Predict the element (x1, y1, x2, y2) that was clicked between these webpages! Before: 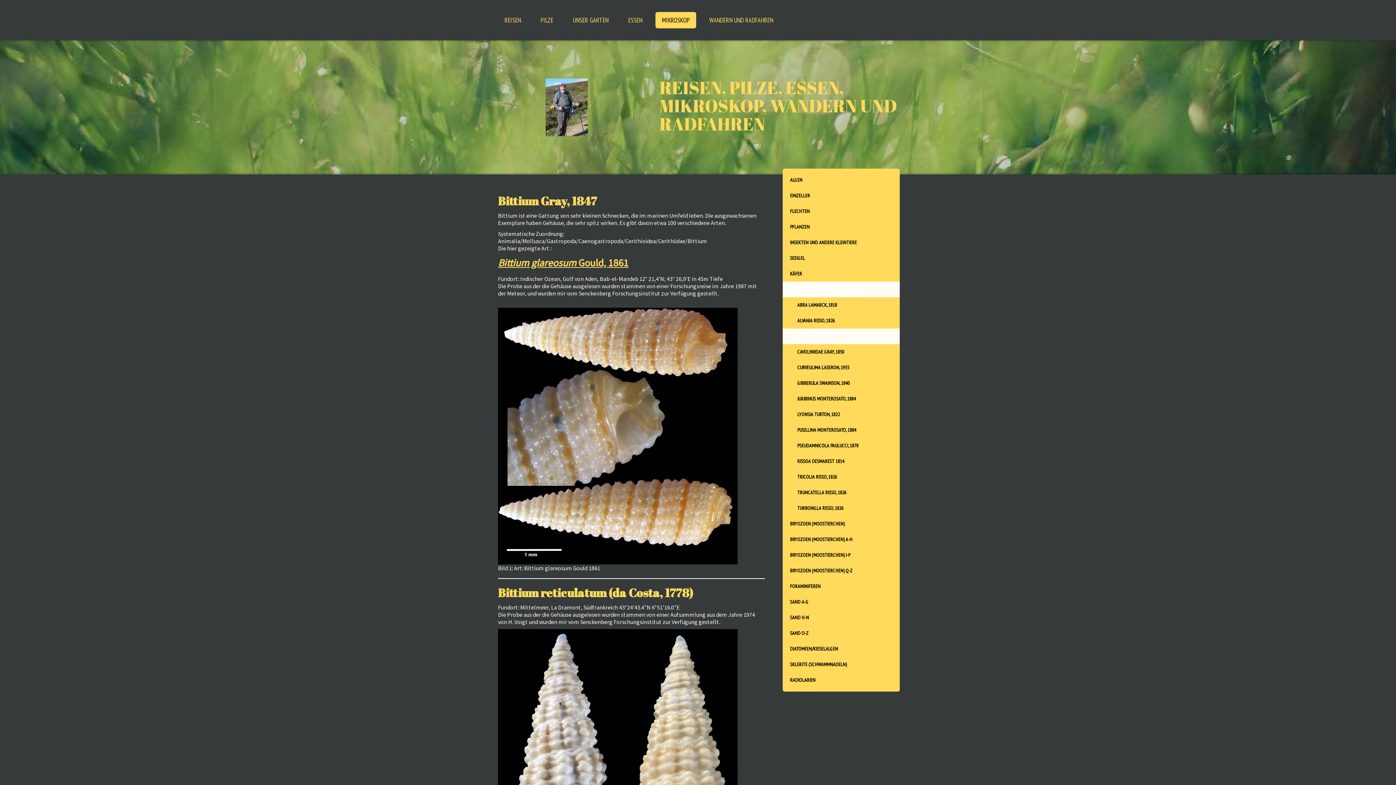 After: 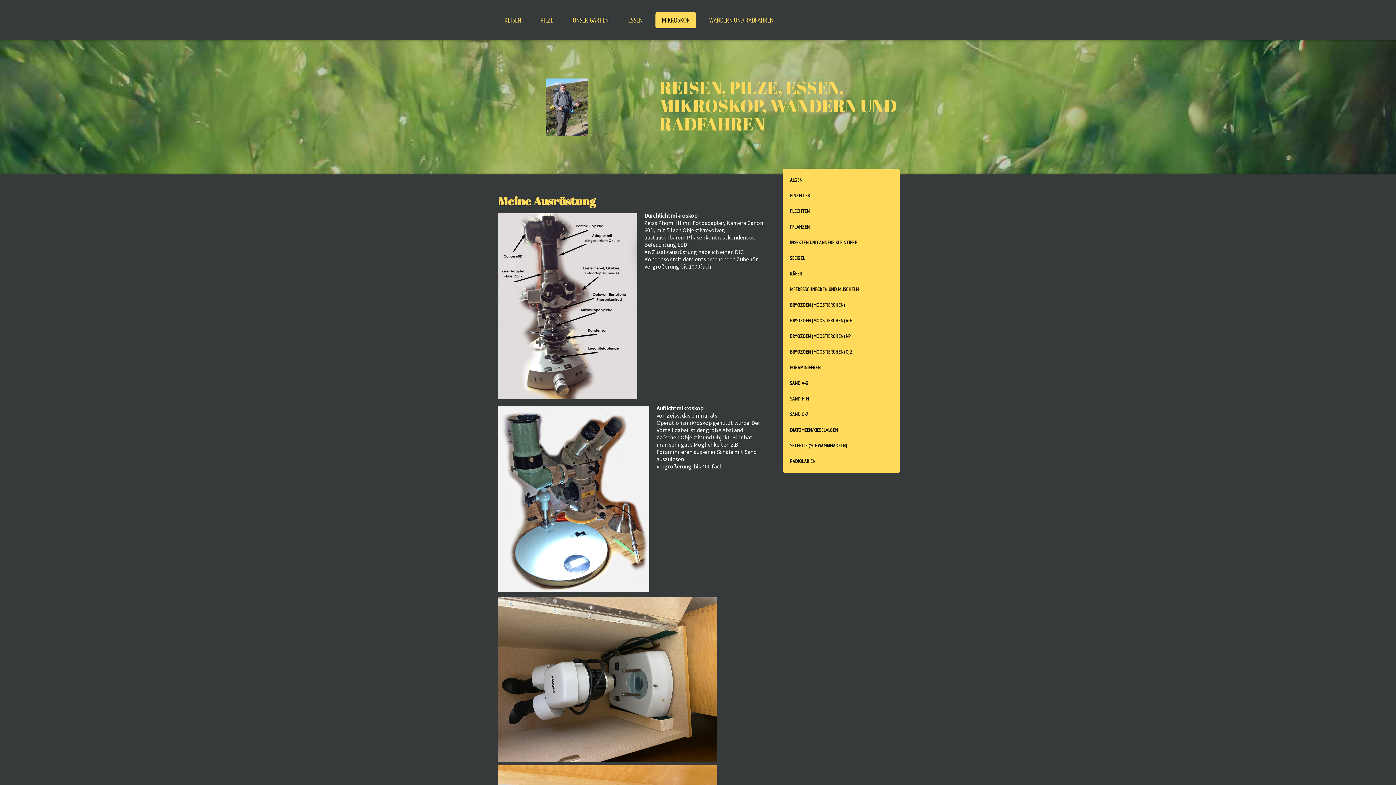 Action: label: MIKROSKOP bbox: (655, 12, 696, 28)